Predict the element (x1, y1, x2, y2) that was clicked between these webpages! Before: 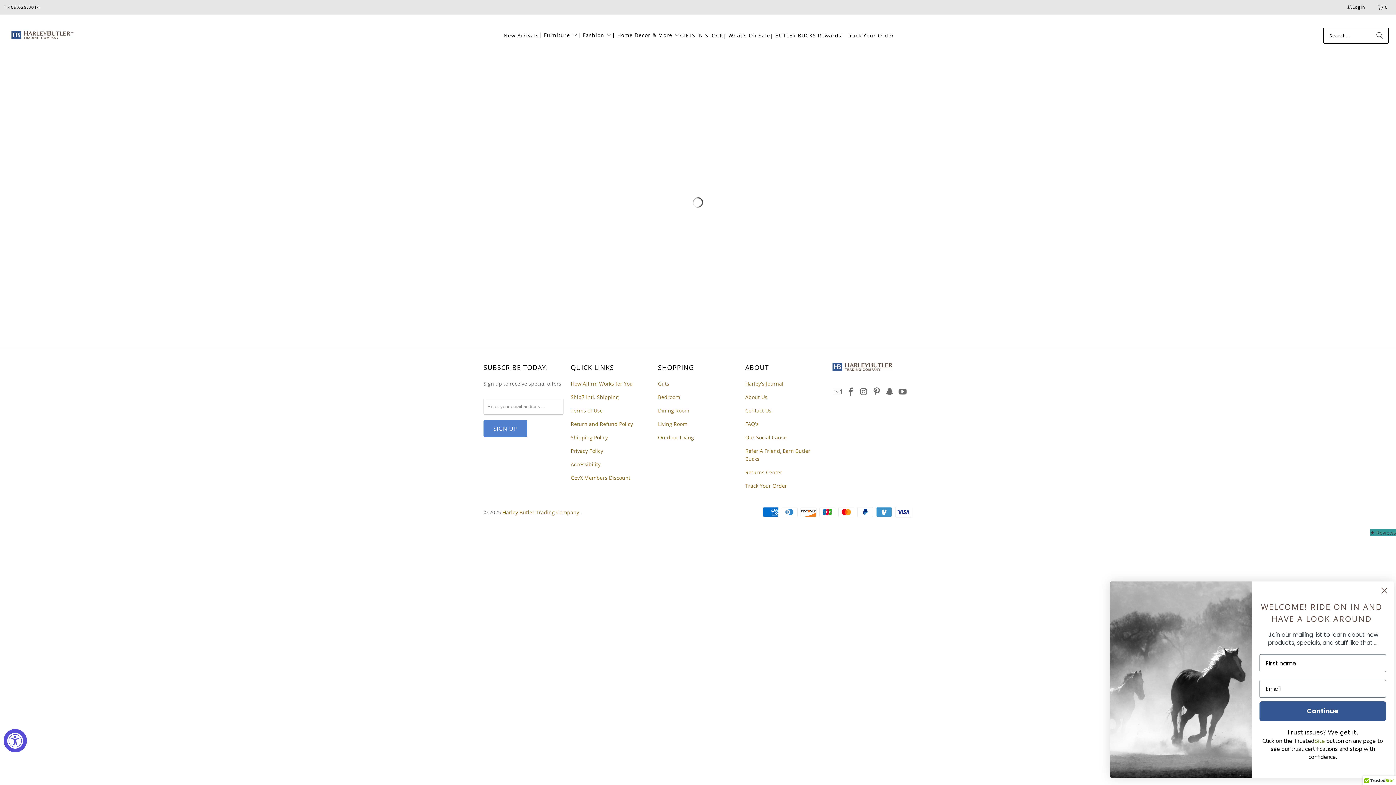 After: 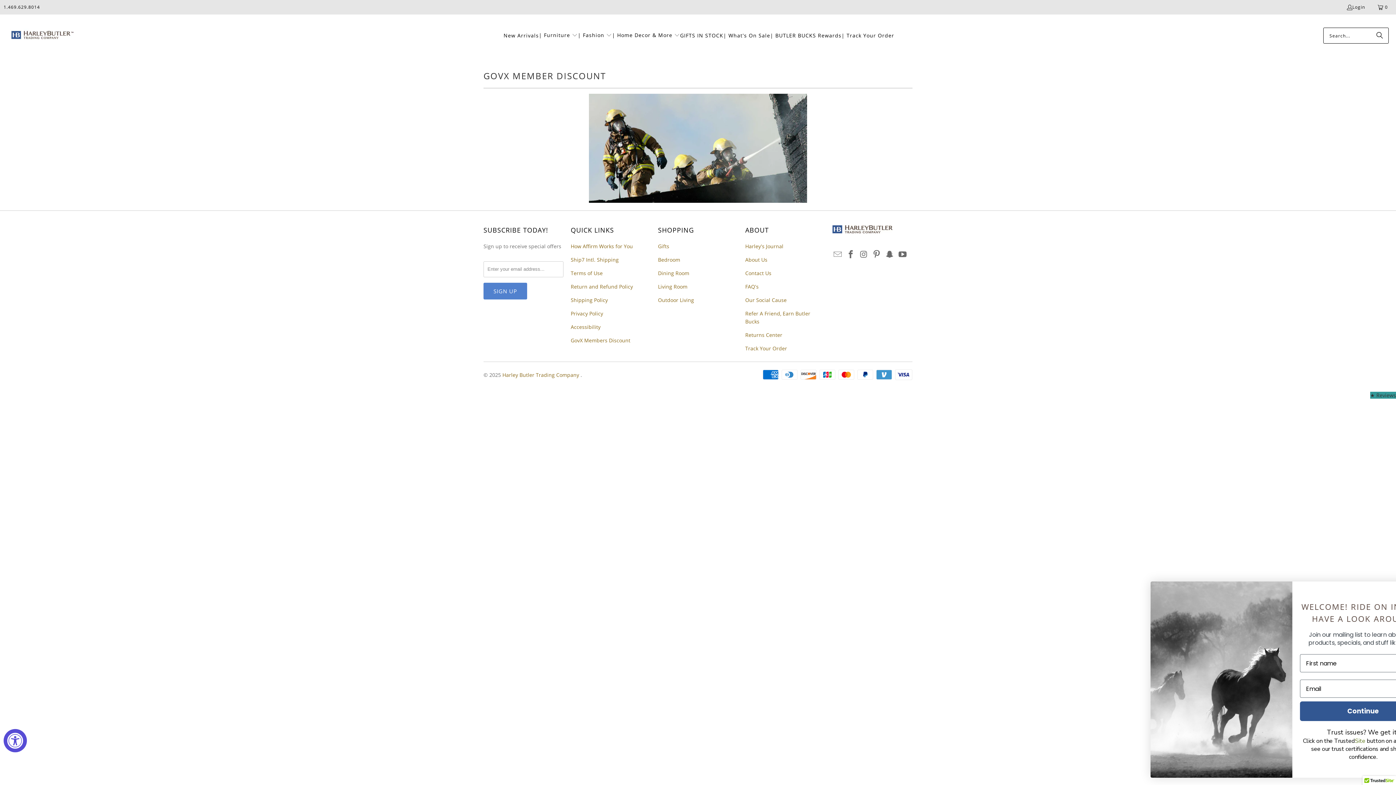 Action: bbox: (570, 474, 630, 481) label: GovX Members Discount